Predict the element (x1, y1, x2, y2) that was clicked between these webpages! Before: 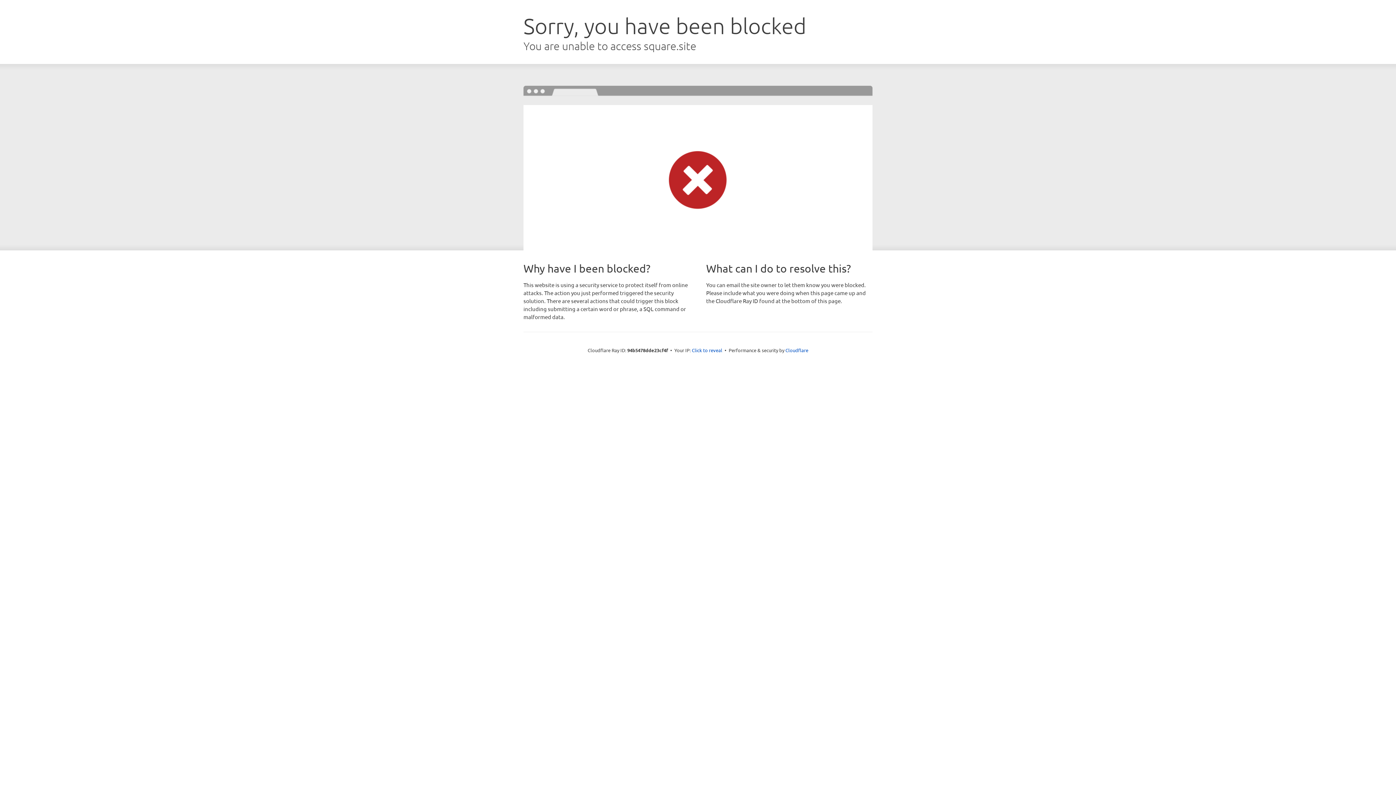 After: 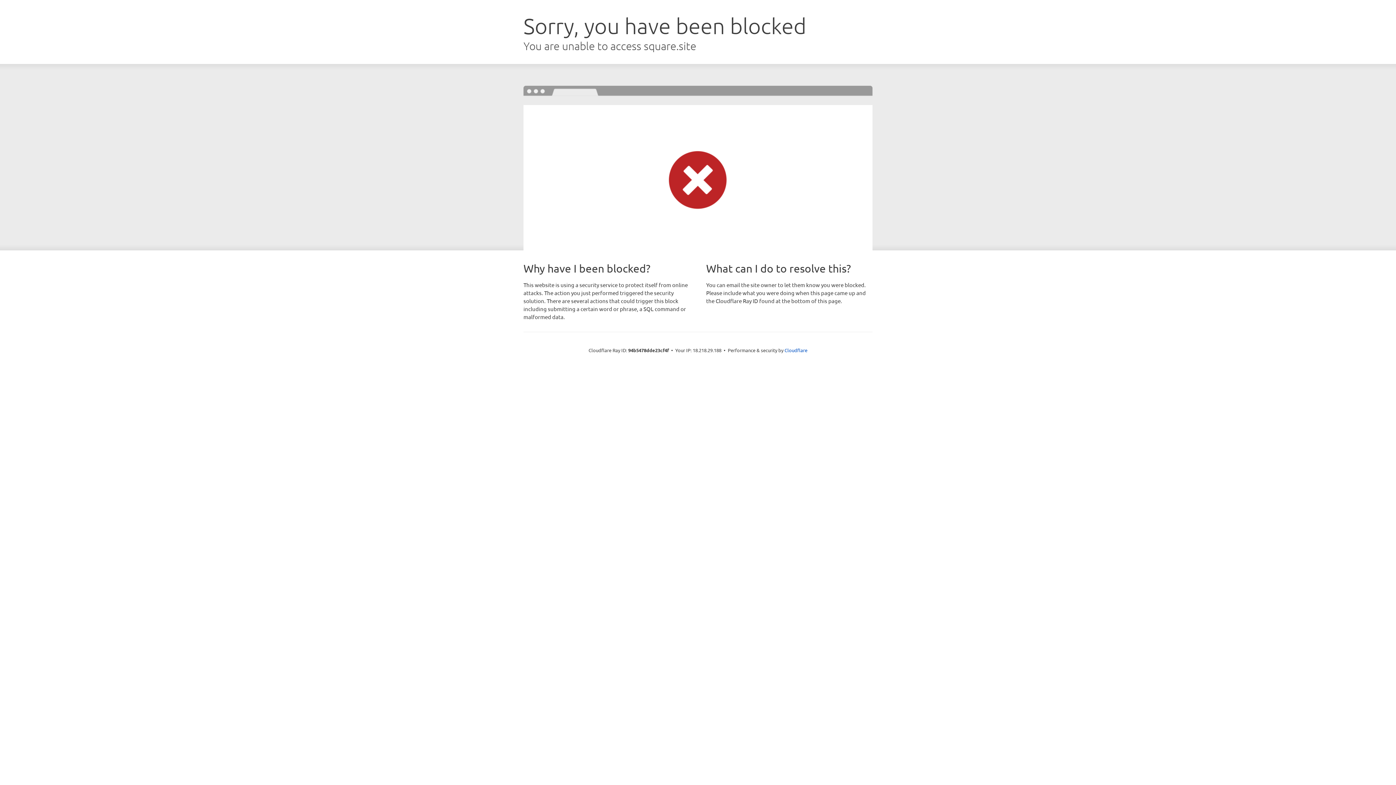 Action: label: Click to reveal bbox: (692, 346, 722, 353)